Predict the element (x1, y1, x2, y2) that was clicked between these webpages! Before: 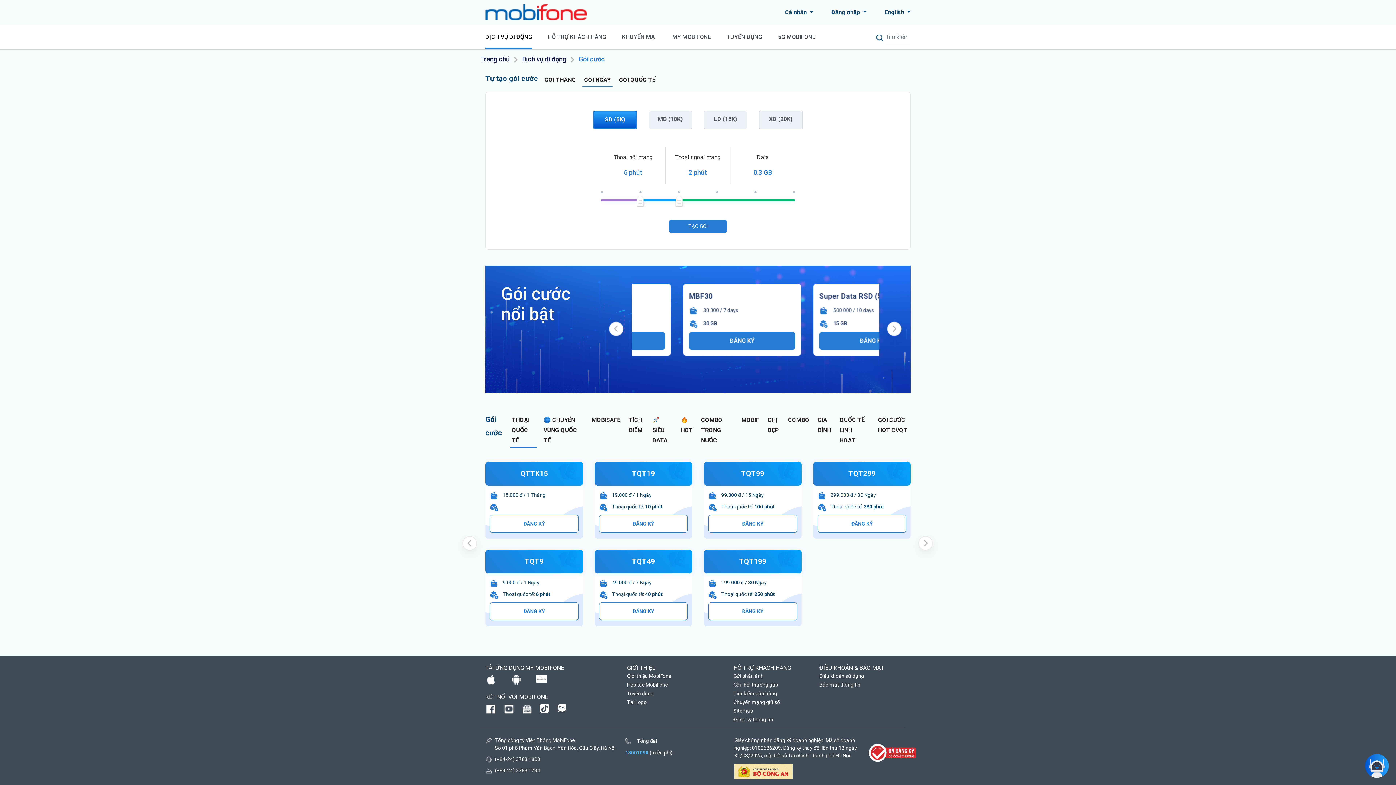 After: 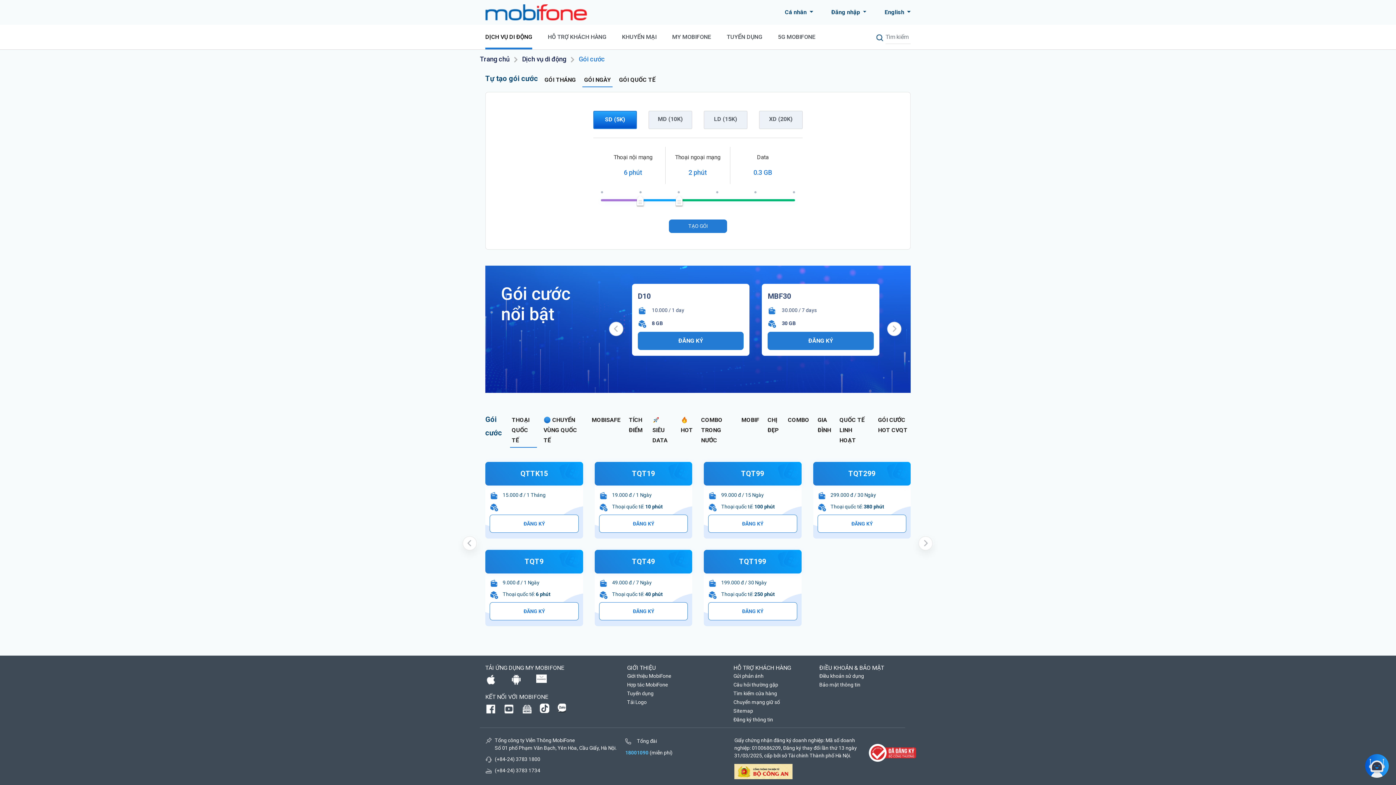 Action: bbox: (462, 535, 478, 551)